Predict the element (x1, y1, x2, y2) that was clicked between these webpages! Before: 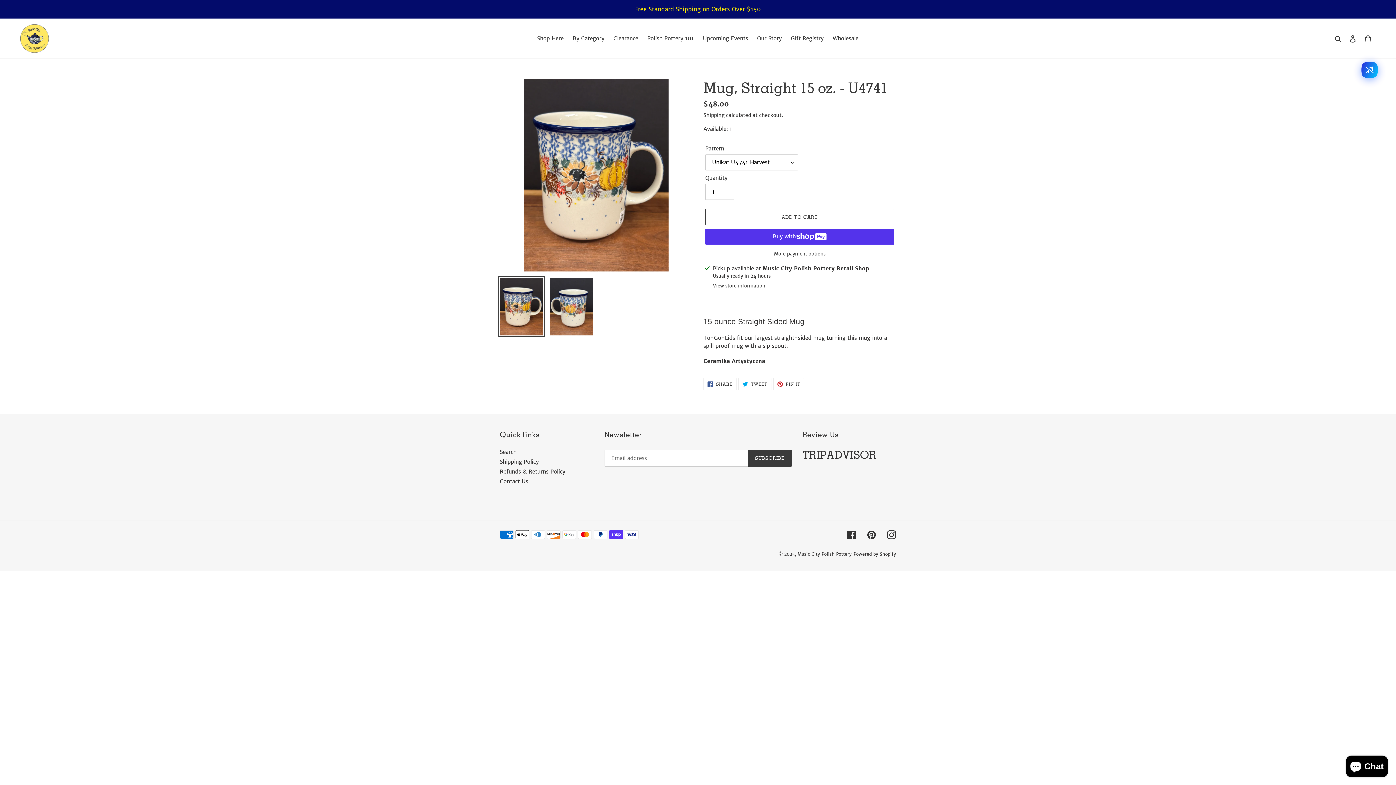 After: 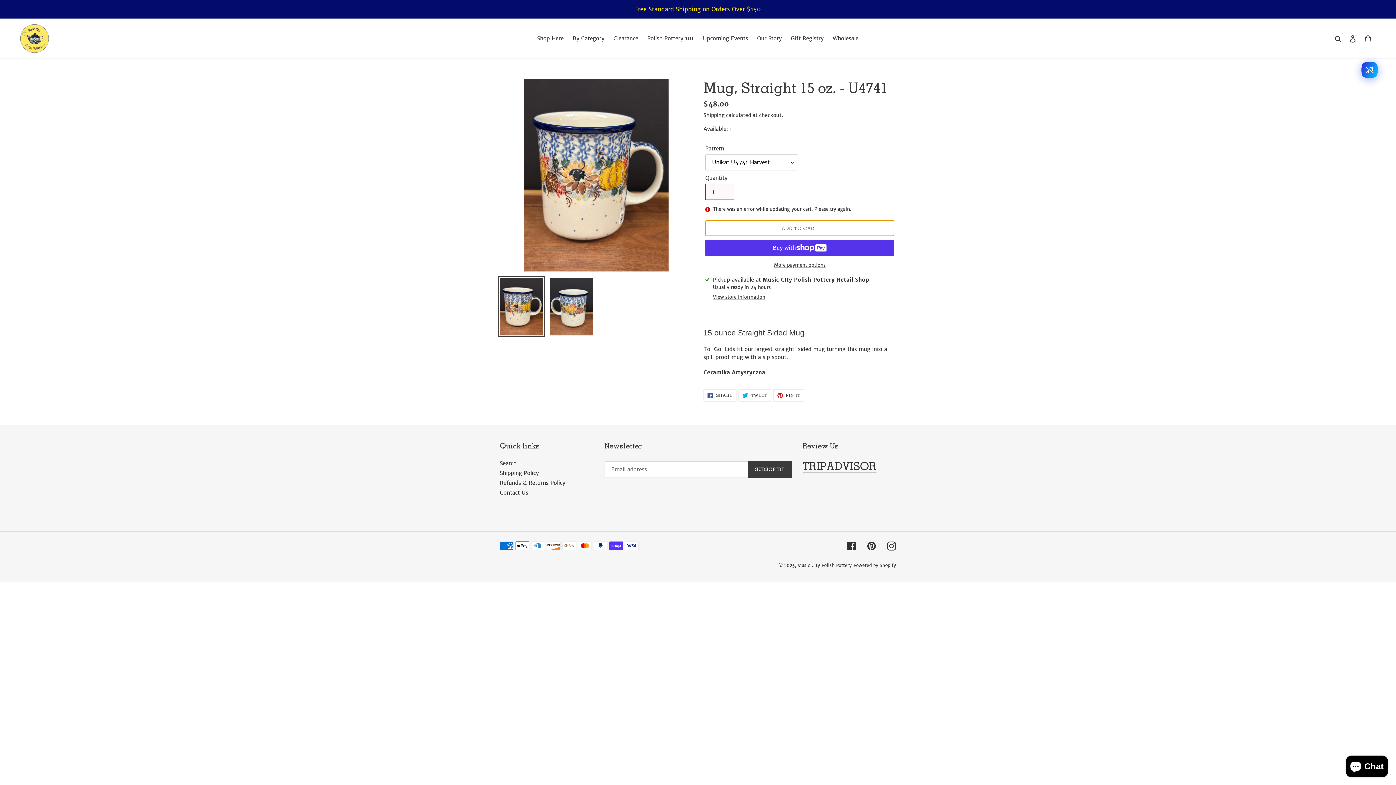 Action: label: Add to cart bbox: (705, 209, 894, 225)